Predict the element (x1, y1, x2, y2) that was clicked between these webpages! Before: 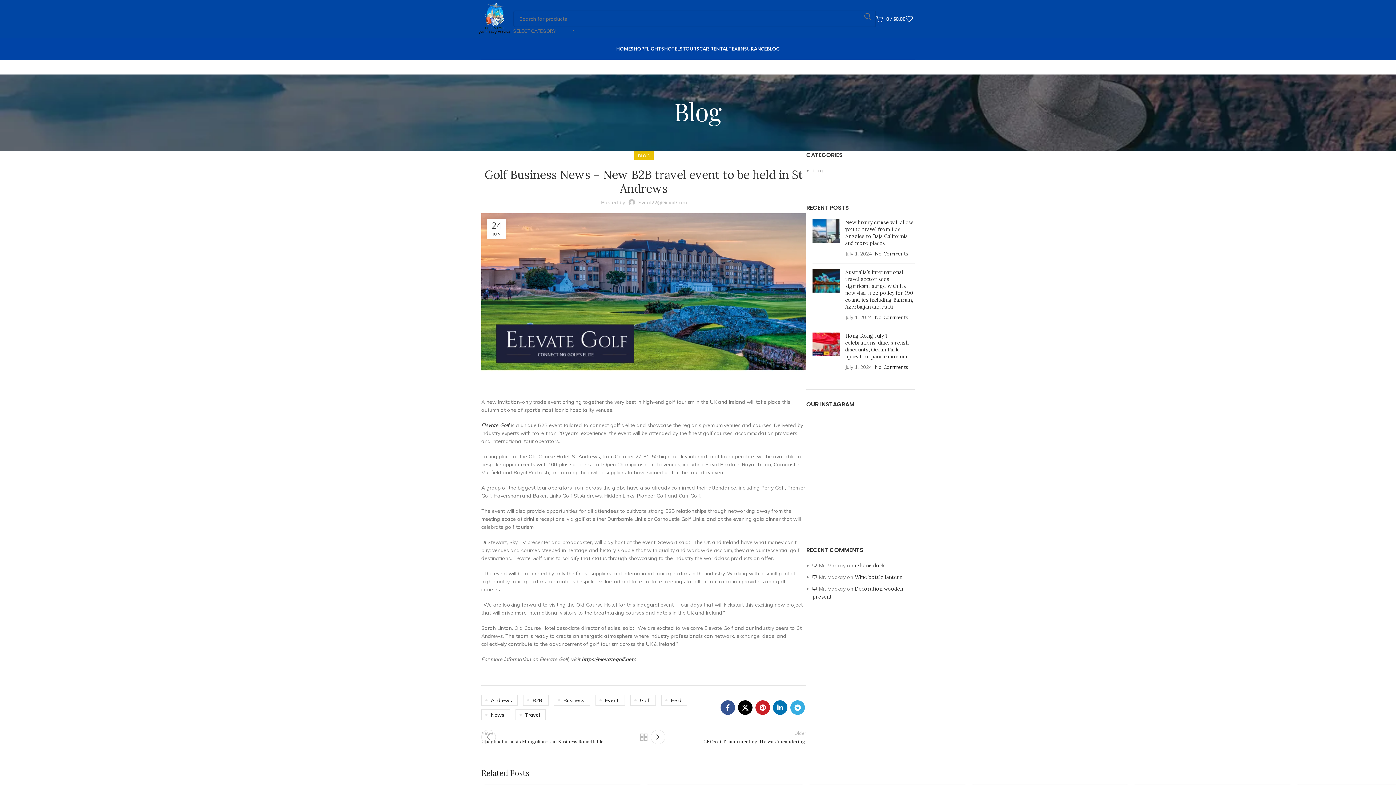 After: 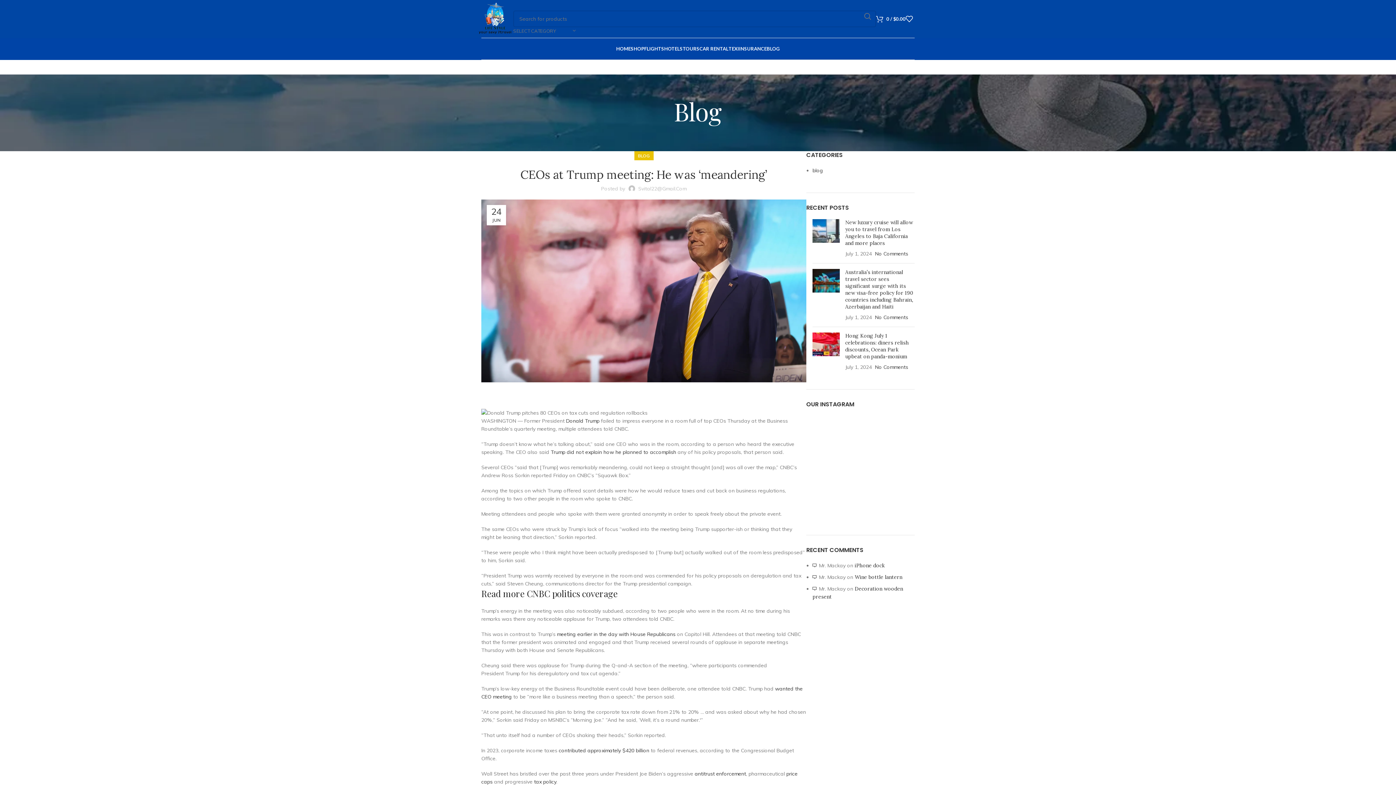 Action: label: Older
CEOs at Trump meeting: He was ‘meandering’ bbox: (650, 729, 806, 745)